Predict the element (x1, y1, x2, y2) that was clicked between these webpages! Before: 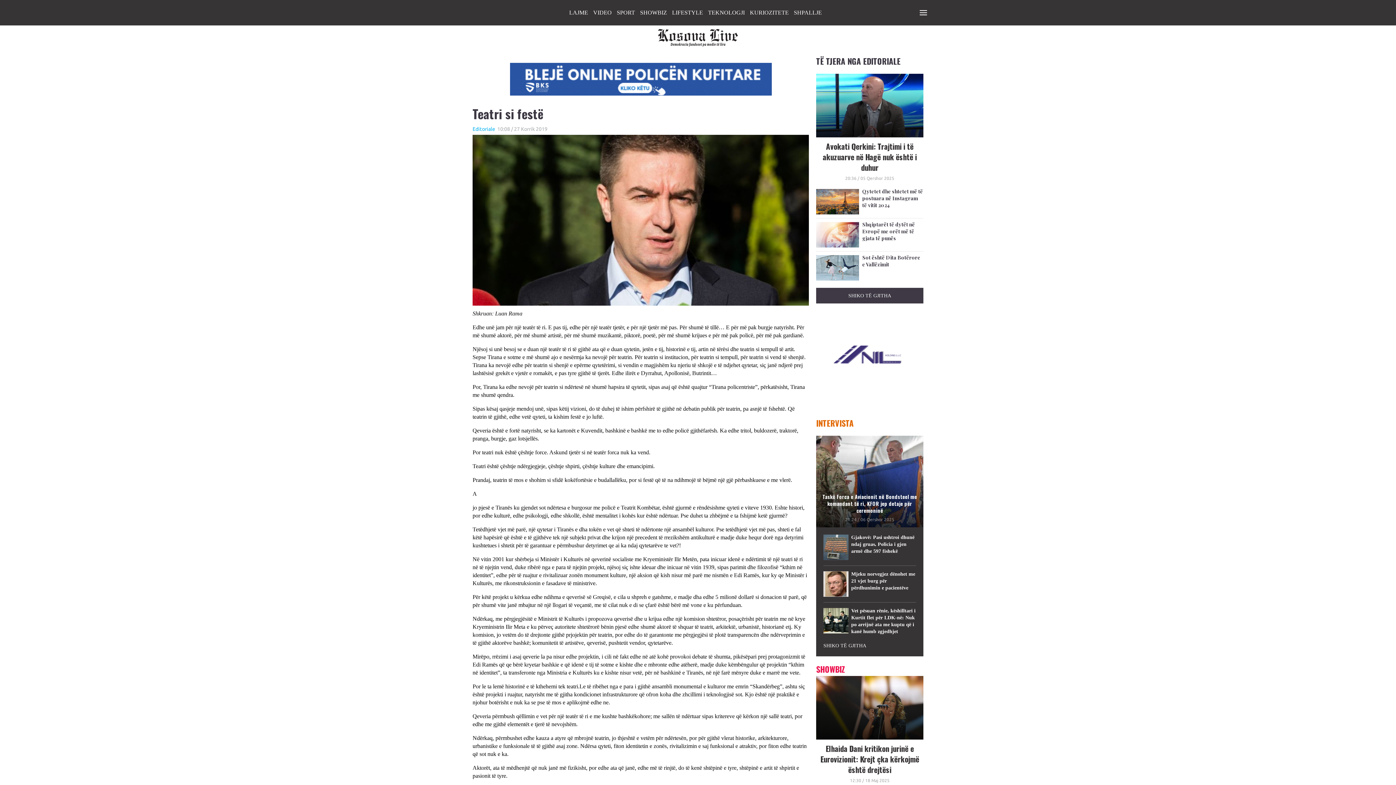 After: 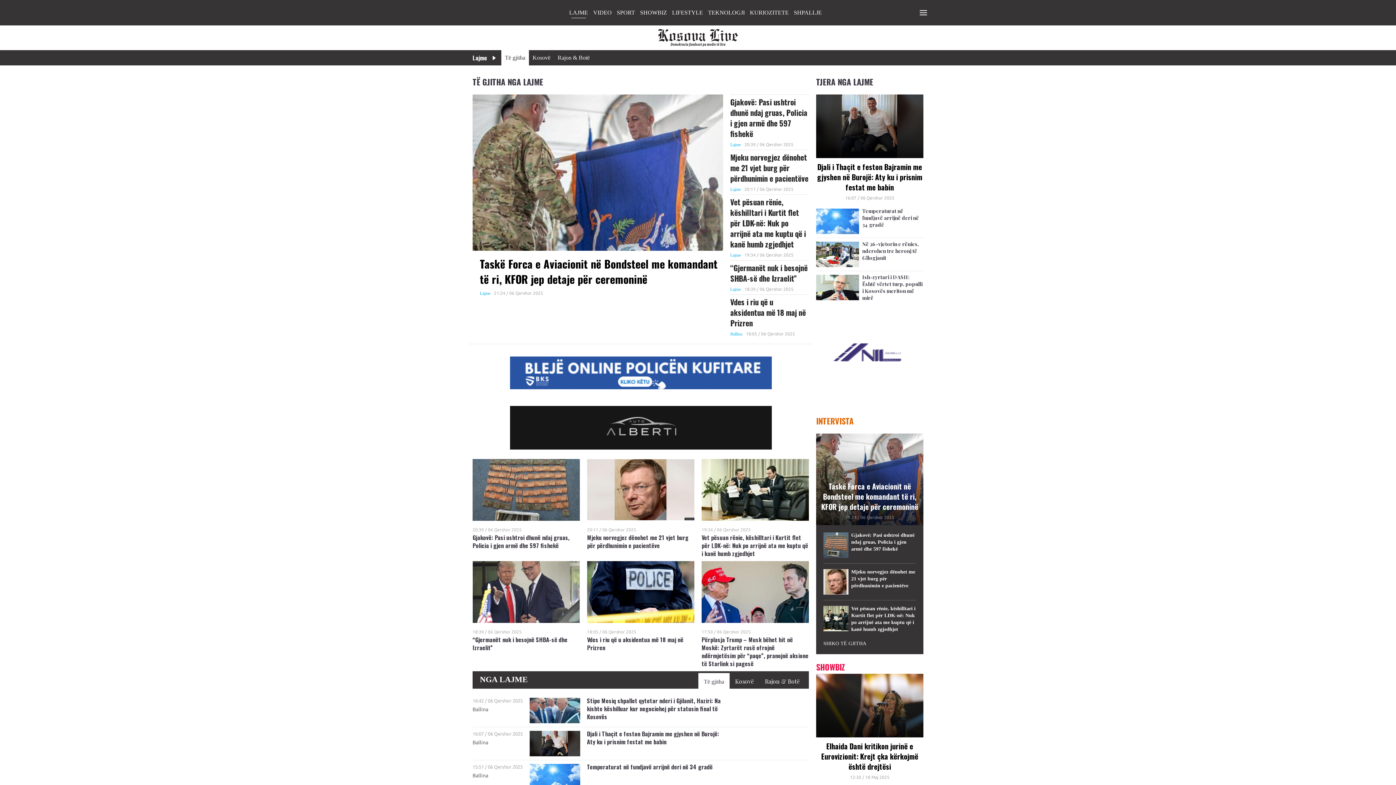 Action: bbox: (567, 7, 590, 17) label: LAJME